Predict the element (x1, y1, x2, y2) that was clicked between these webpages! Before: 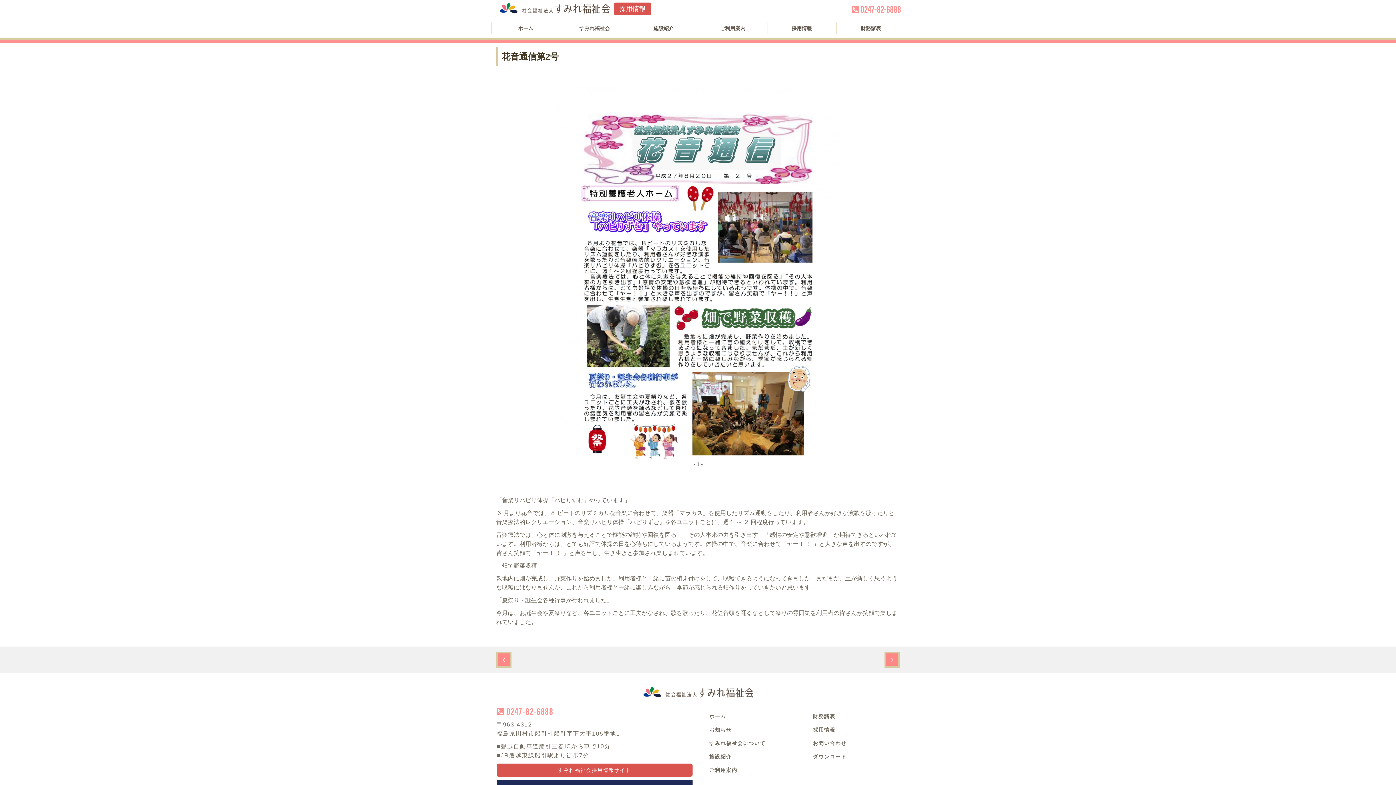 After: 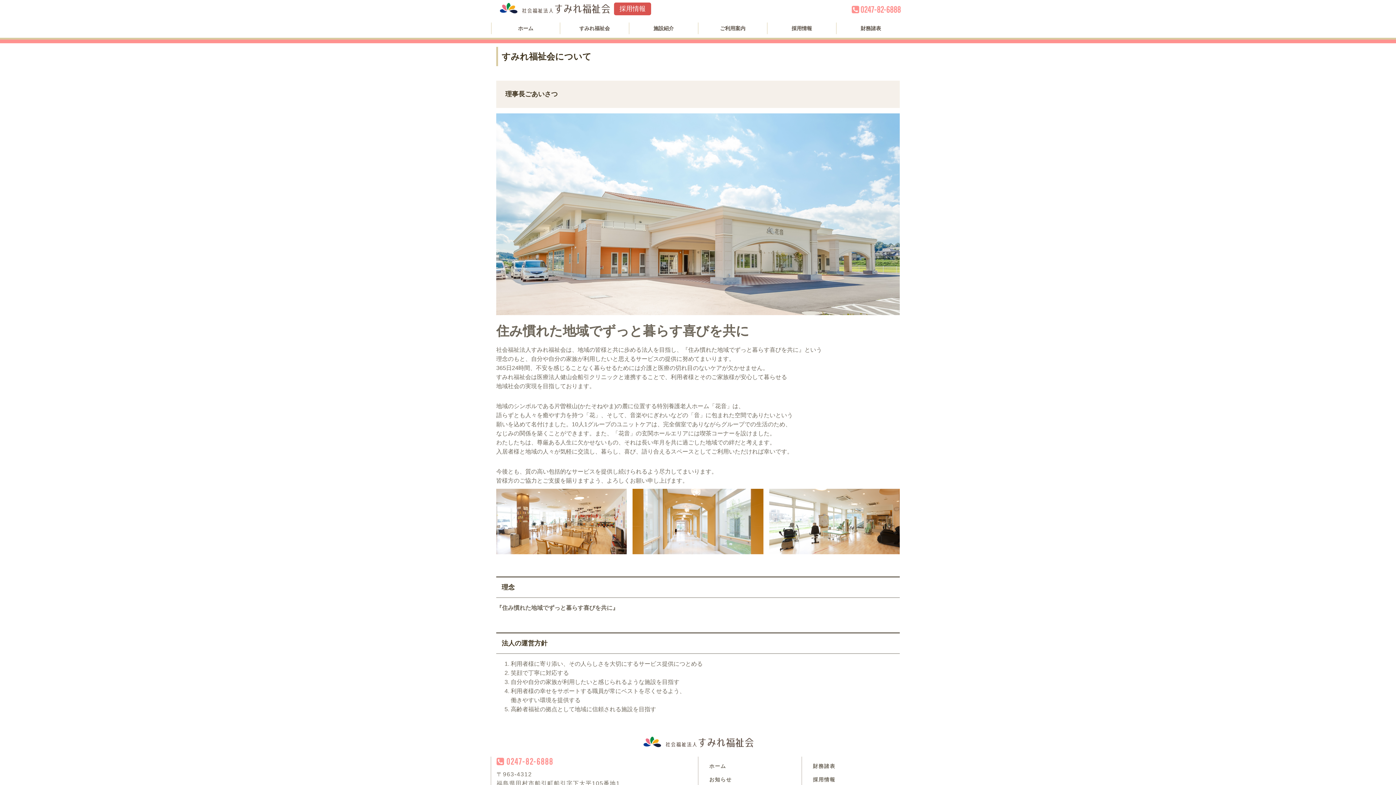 Action: bbox: (704, 737, 769, 749) label: すみれ福祉会について